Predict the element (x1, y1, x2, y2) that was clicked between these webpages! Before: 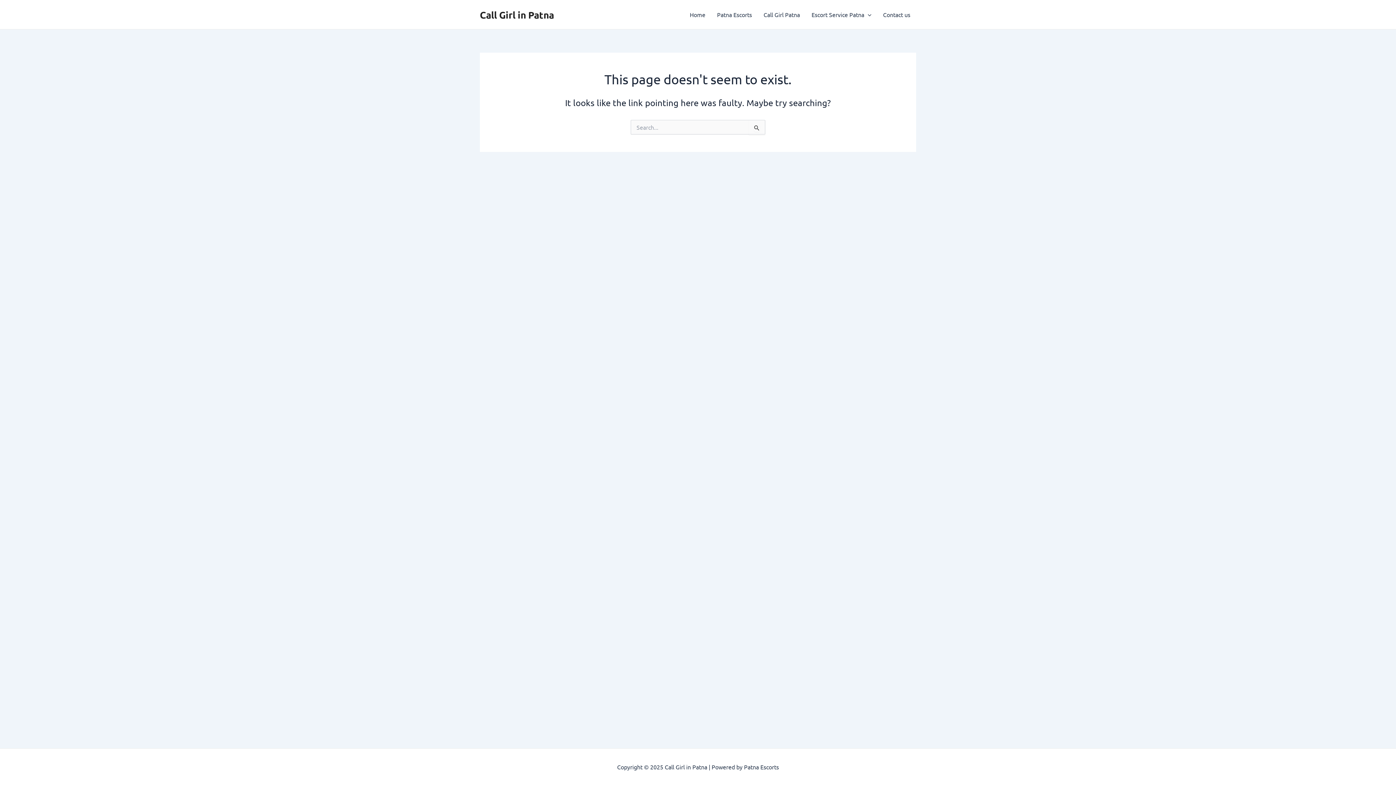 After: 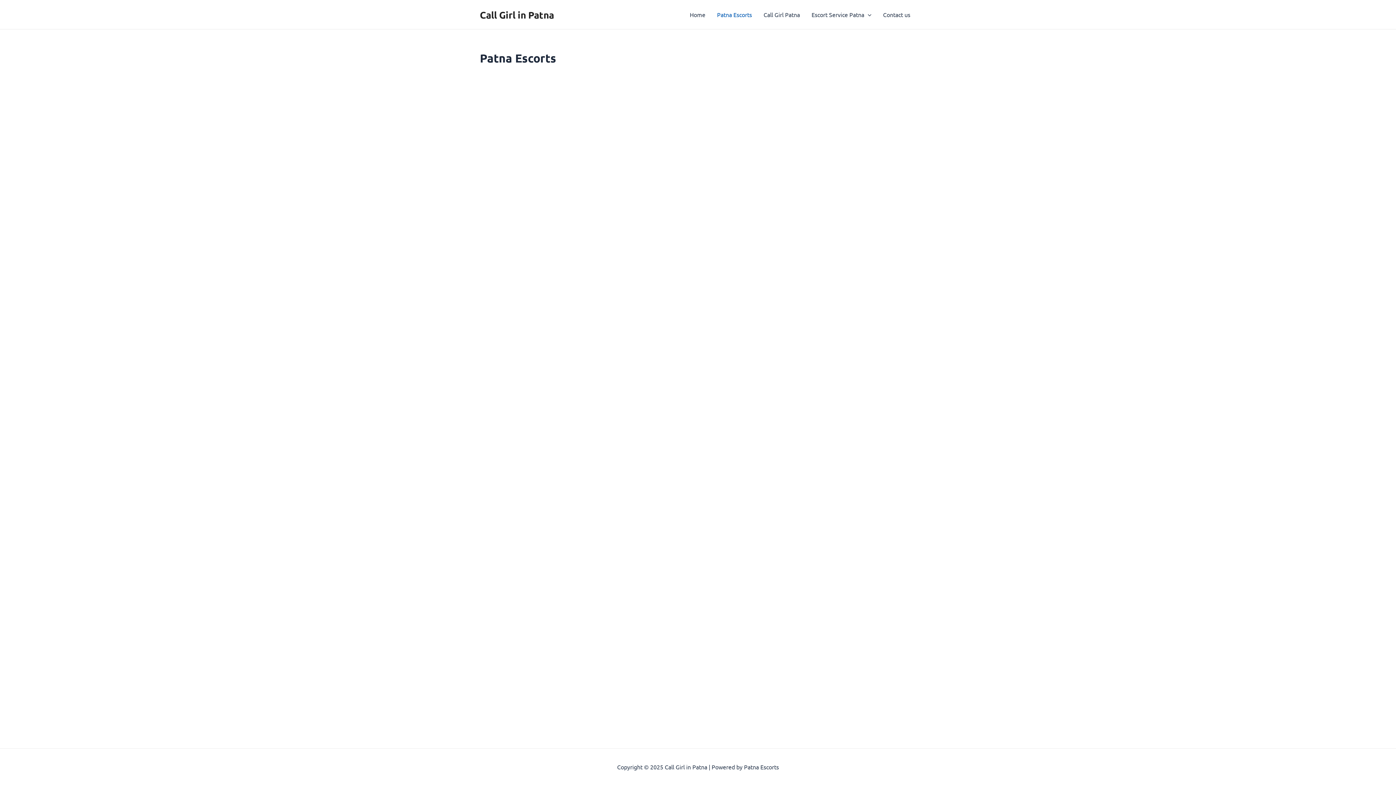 Action: bbox: (711, 0, 757, 29) label: Patna Escorts